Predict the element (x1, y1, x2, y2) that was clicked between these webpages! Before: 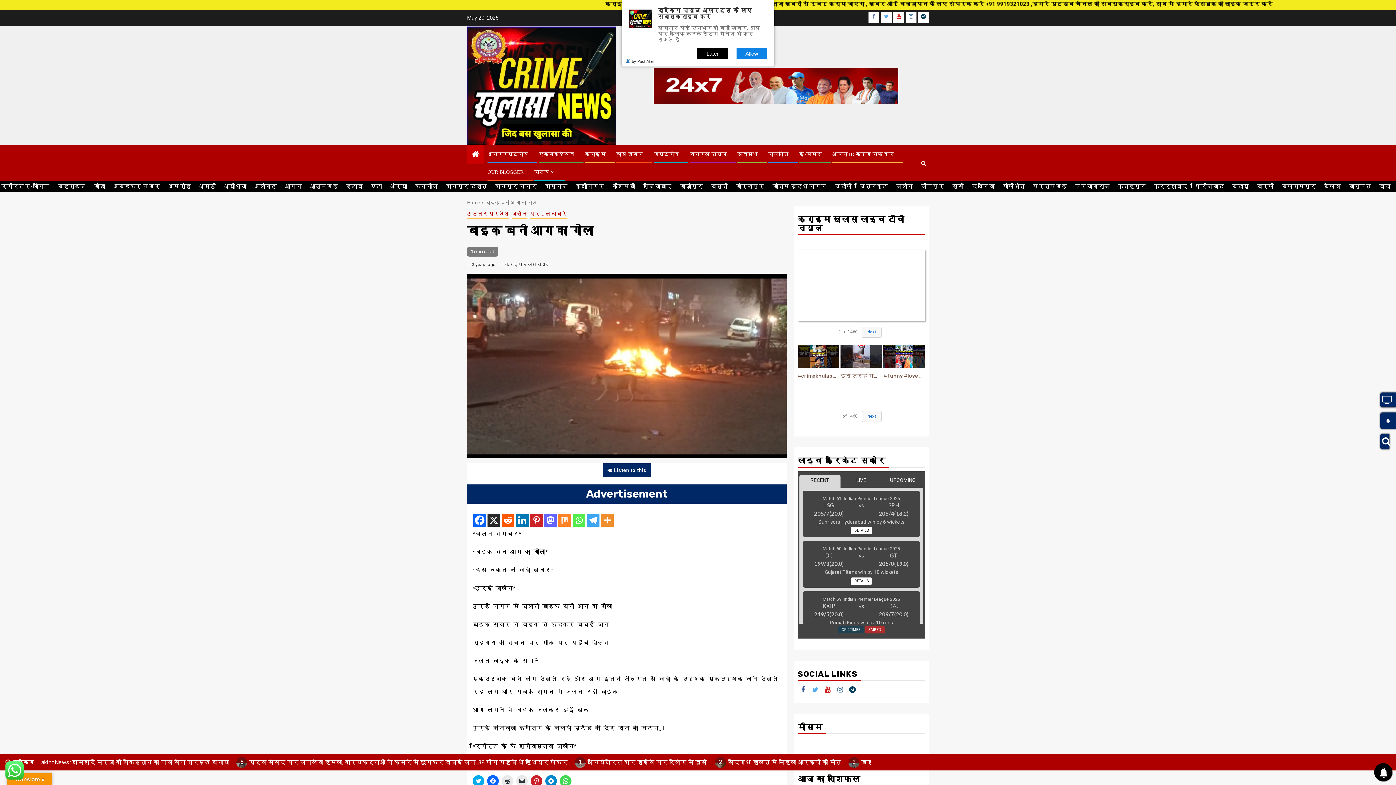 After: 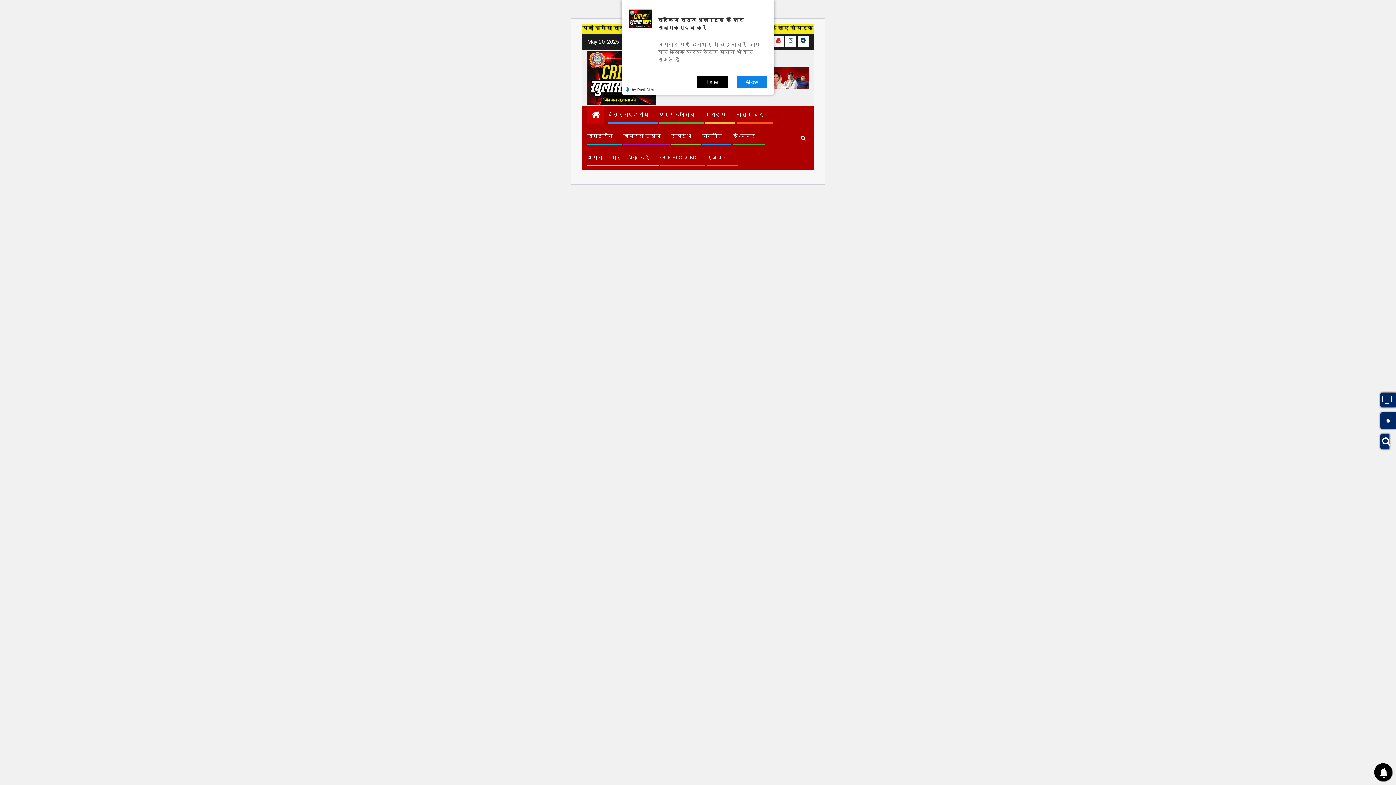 Action: label: बलिया bbox: (1322, 181, 1342, 192)